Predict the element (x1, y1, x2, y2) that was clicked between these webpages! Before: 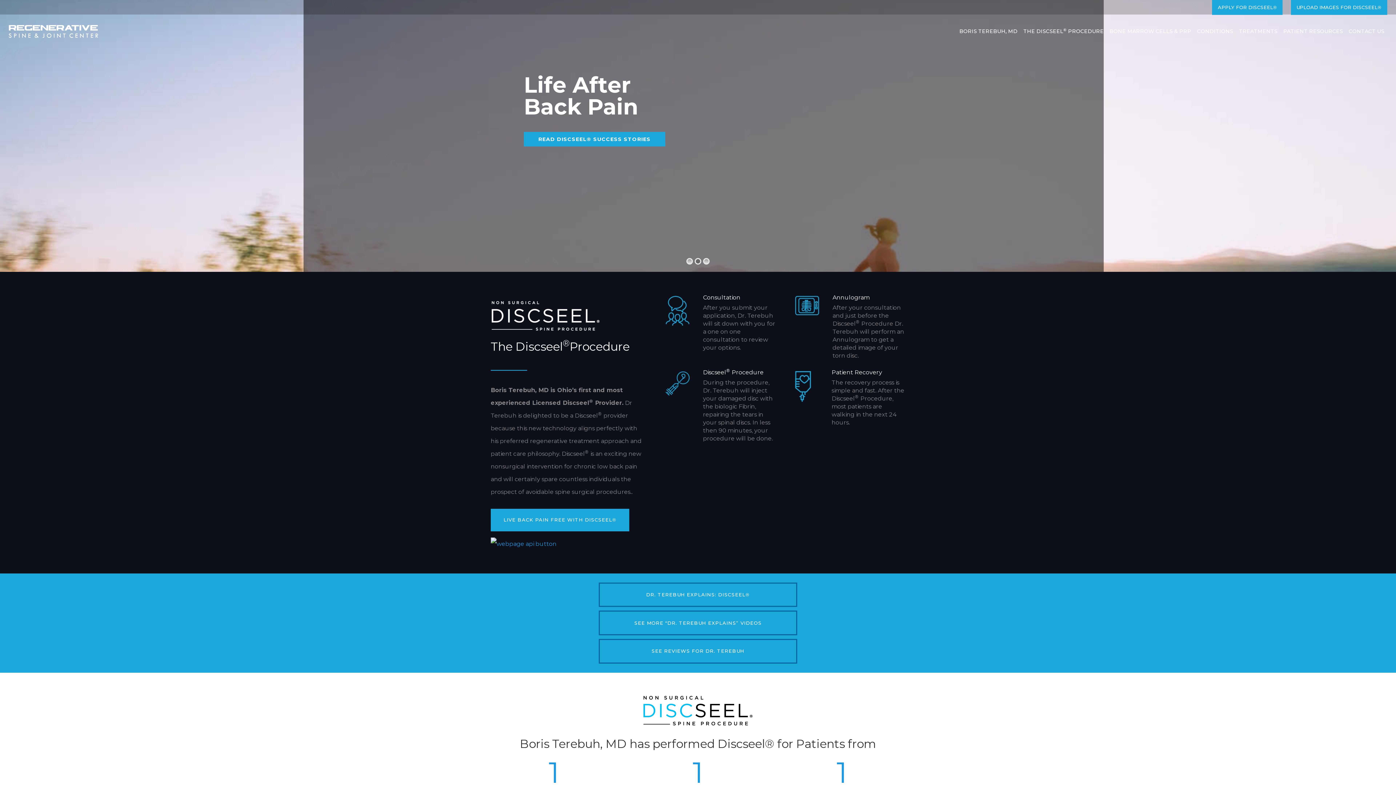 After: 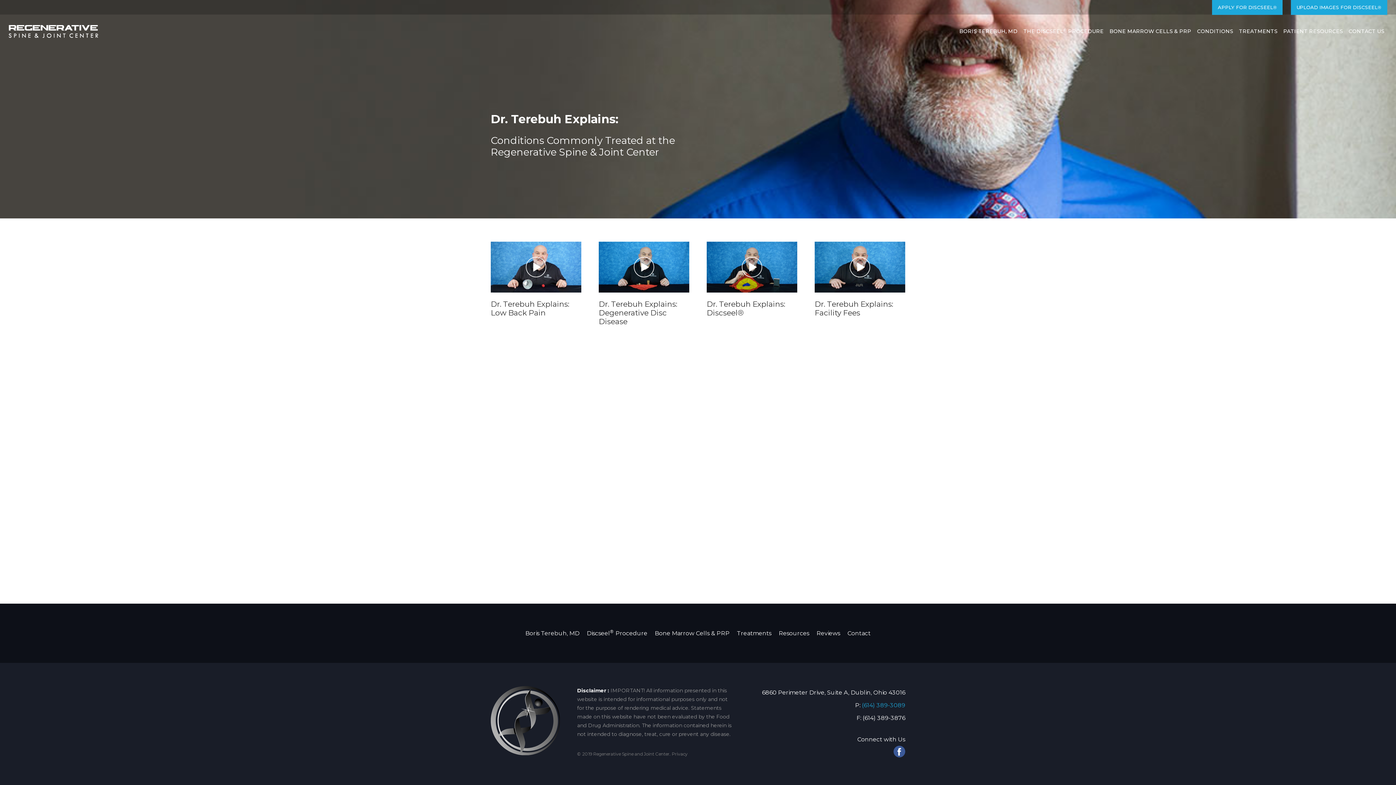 Action: bbox: (600, 612, 796, 634) label: SEE MORE “DR. TEREBUH EXPLAINS” VIDEOS